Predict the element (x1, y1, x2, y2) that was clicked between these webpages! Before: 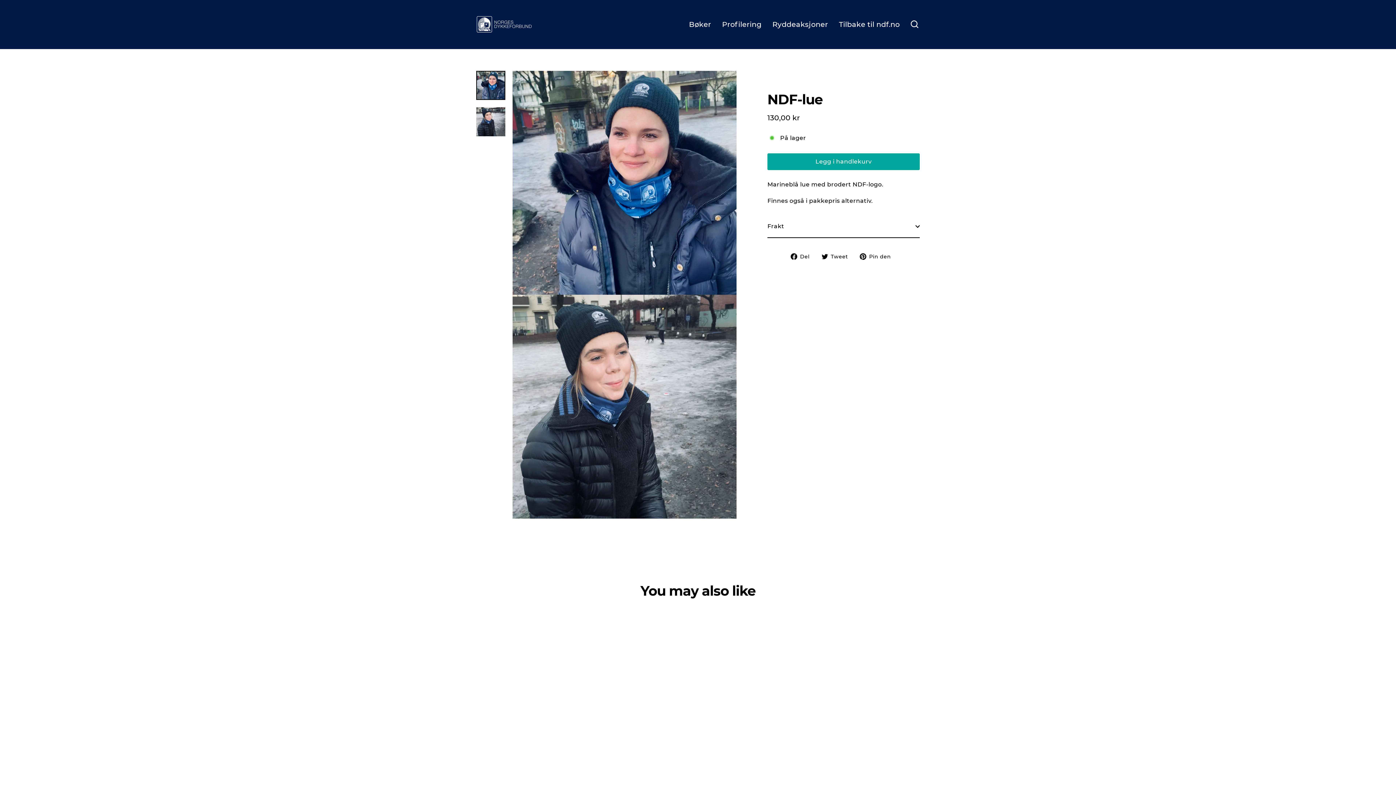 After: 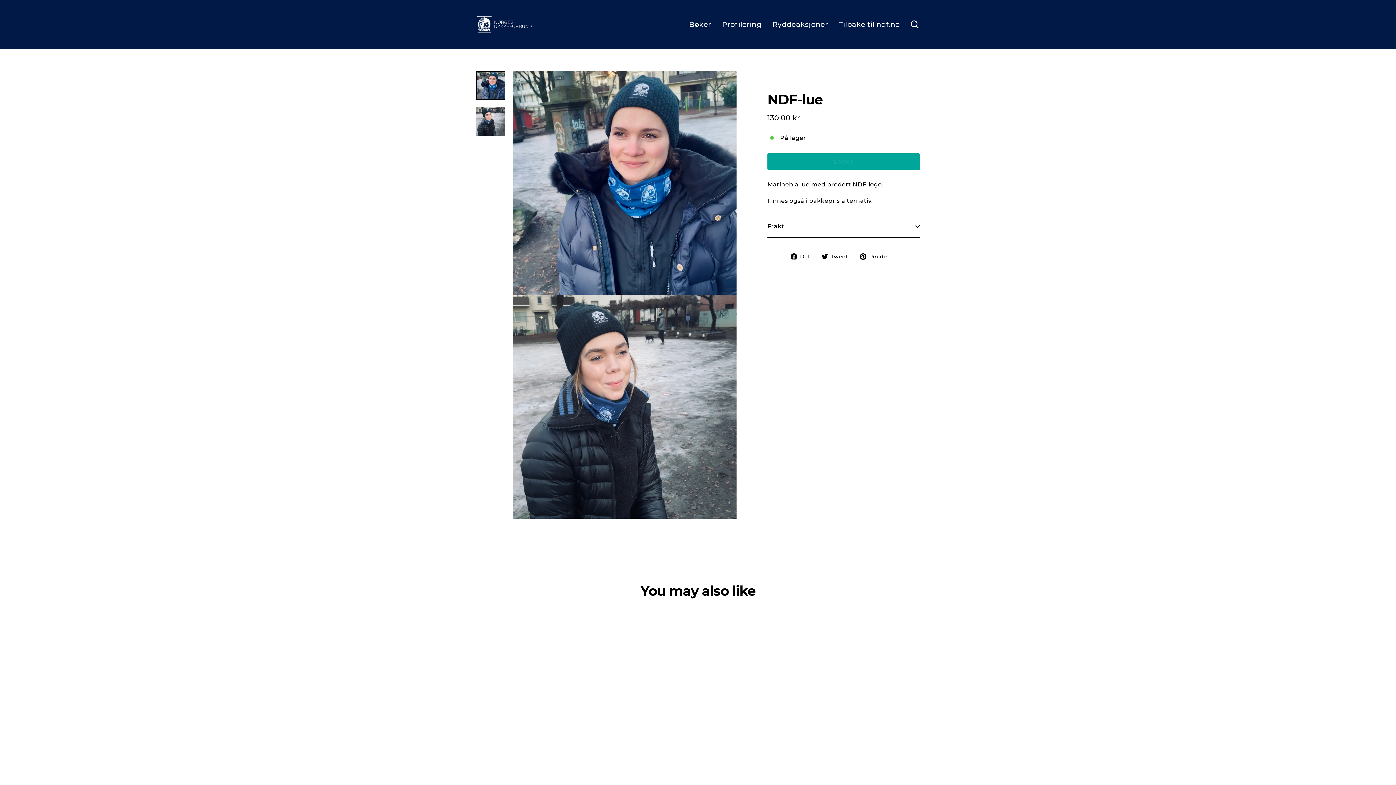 Action: bbox: (767, 153, 920, 170) label: Legg i handlekurv